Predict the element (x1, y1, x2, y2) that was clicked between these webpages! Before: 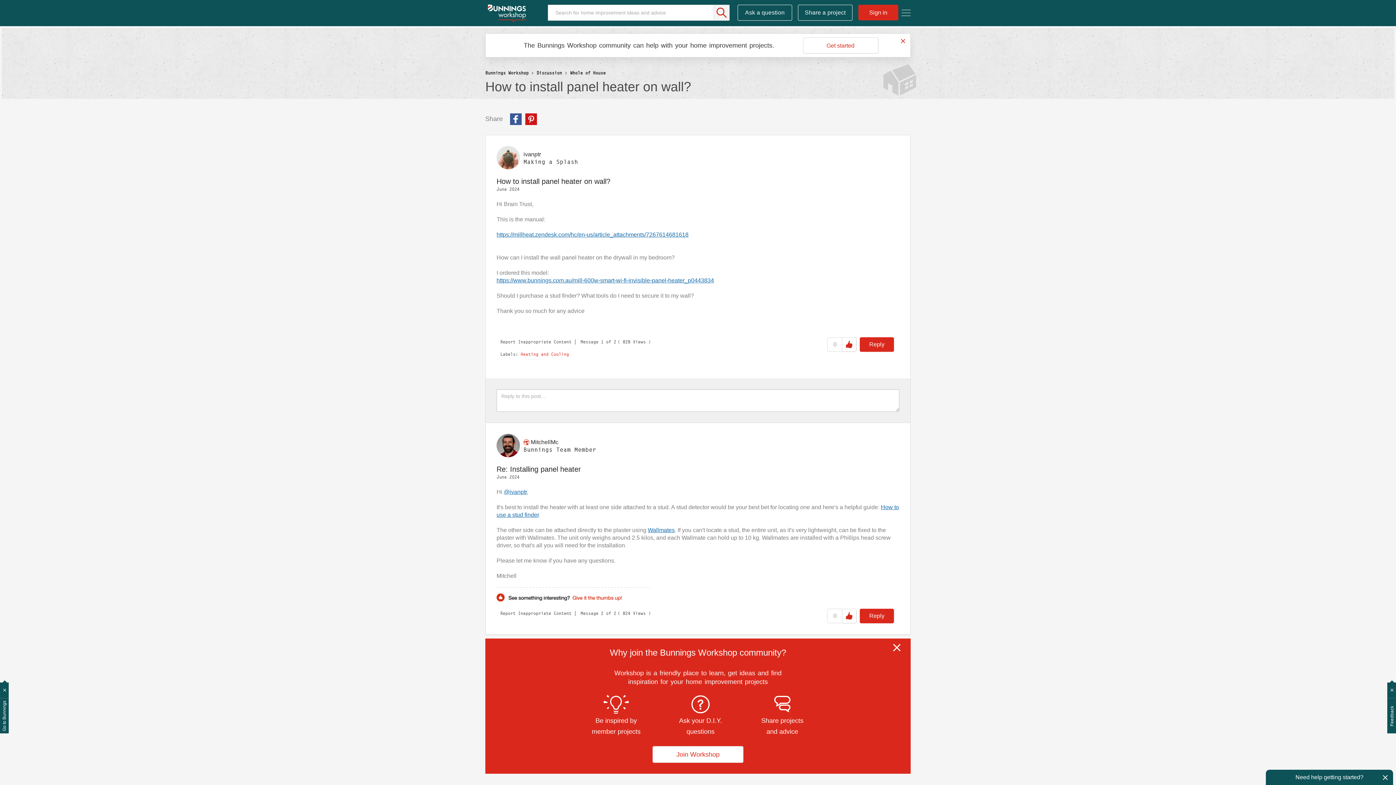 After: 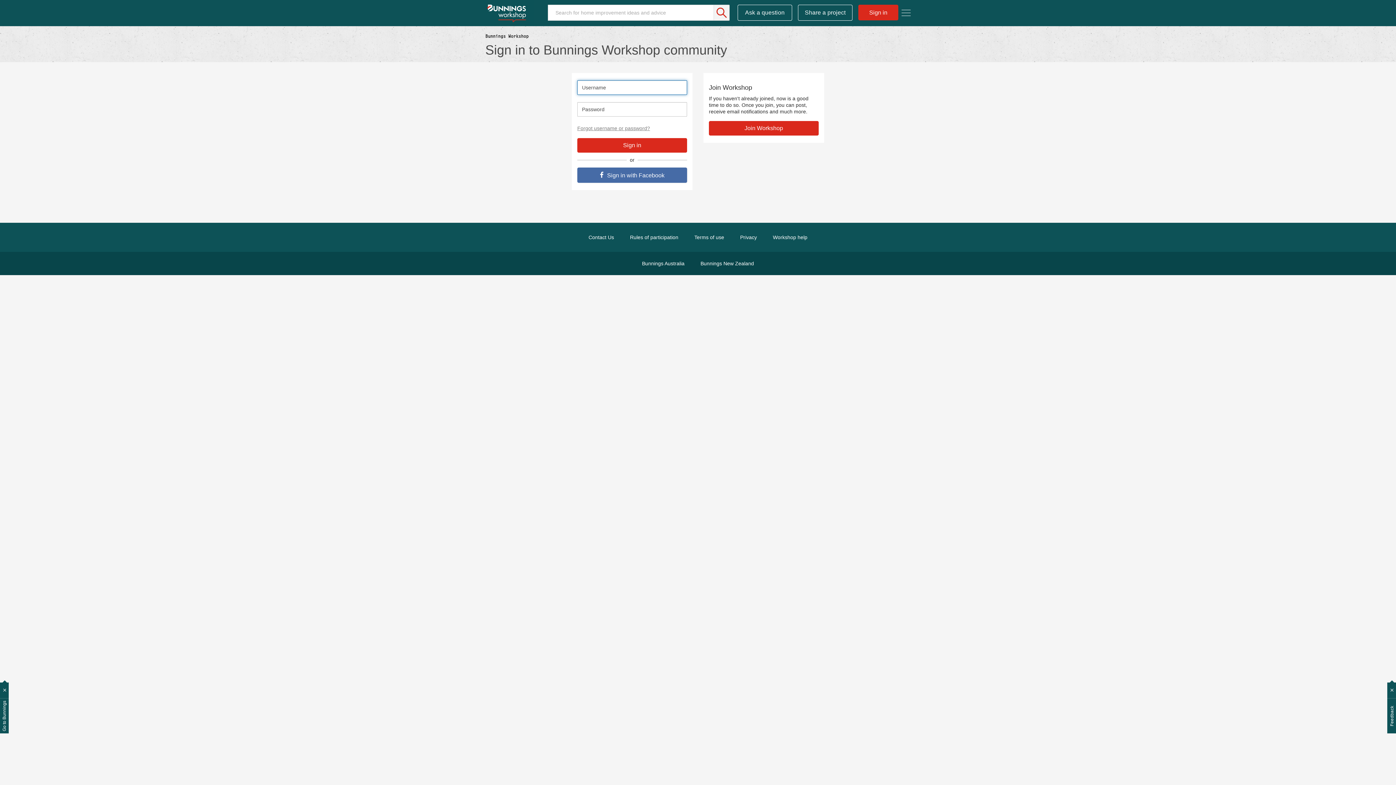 Action: bbox: (737, 4, 792, 20) label: Ask a question